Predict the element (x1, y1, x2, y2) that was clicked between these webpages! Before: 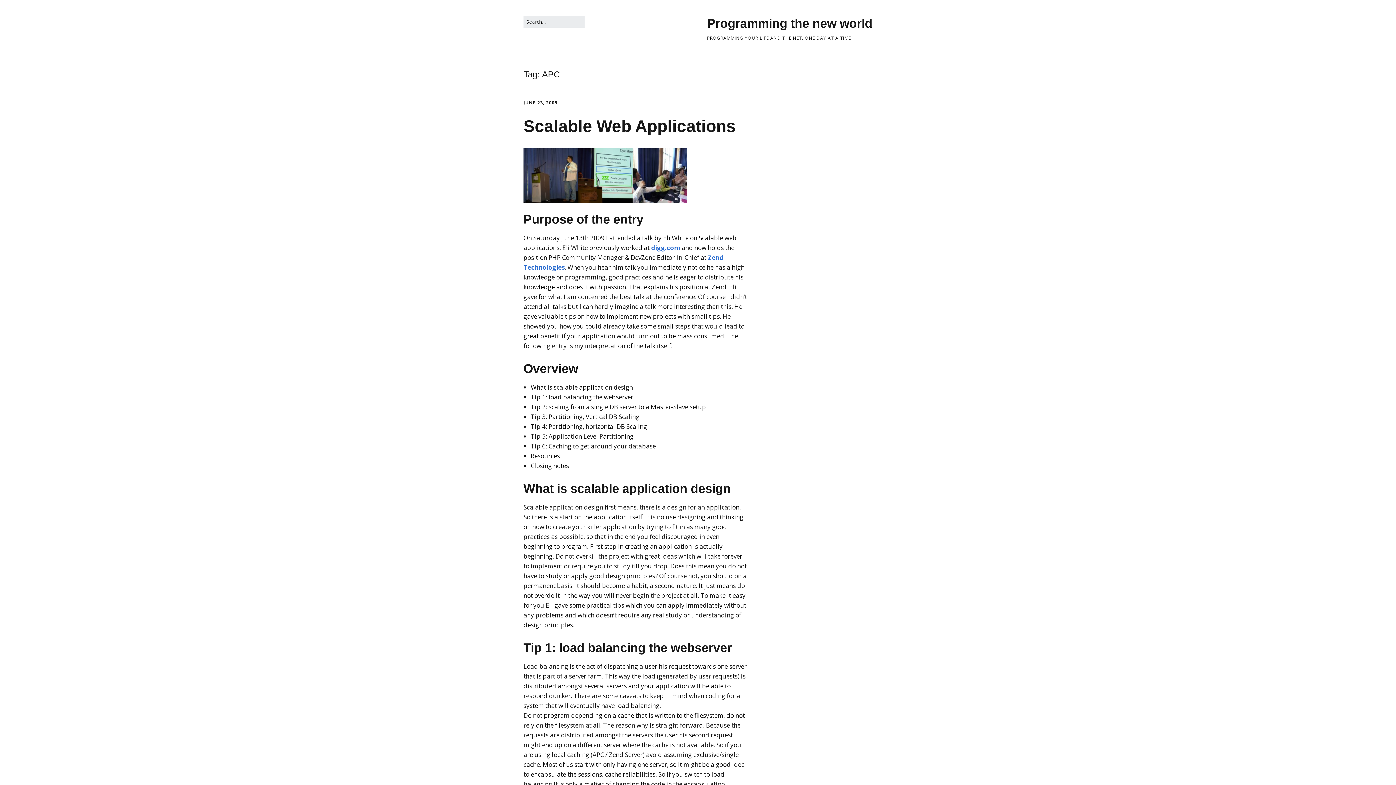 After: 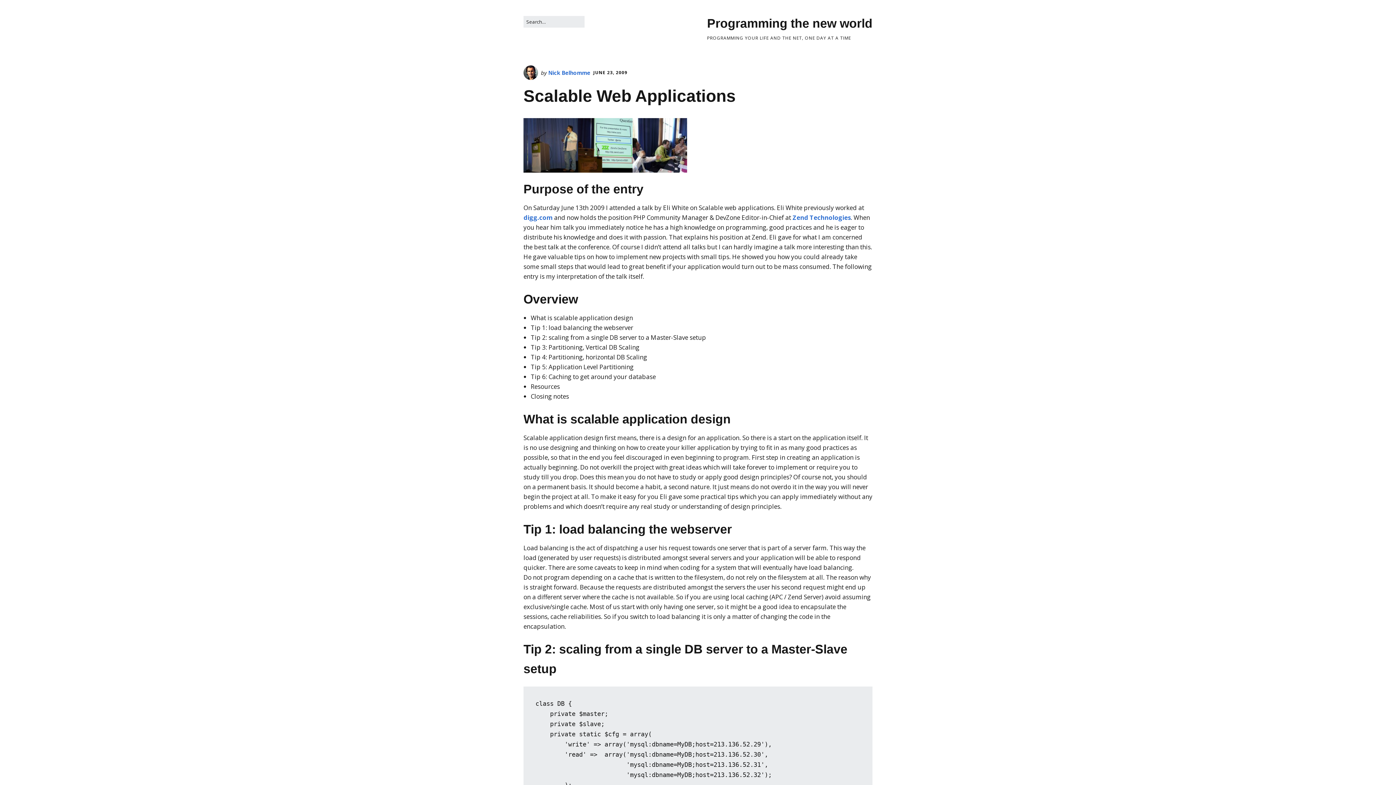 Action: bbox: (523, 99, 557, 105) label: JUNE 23, 2009